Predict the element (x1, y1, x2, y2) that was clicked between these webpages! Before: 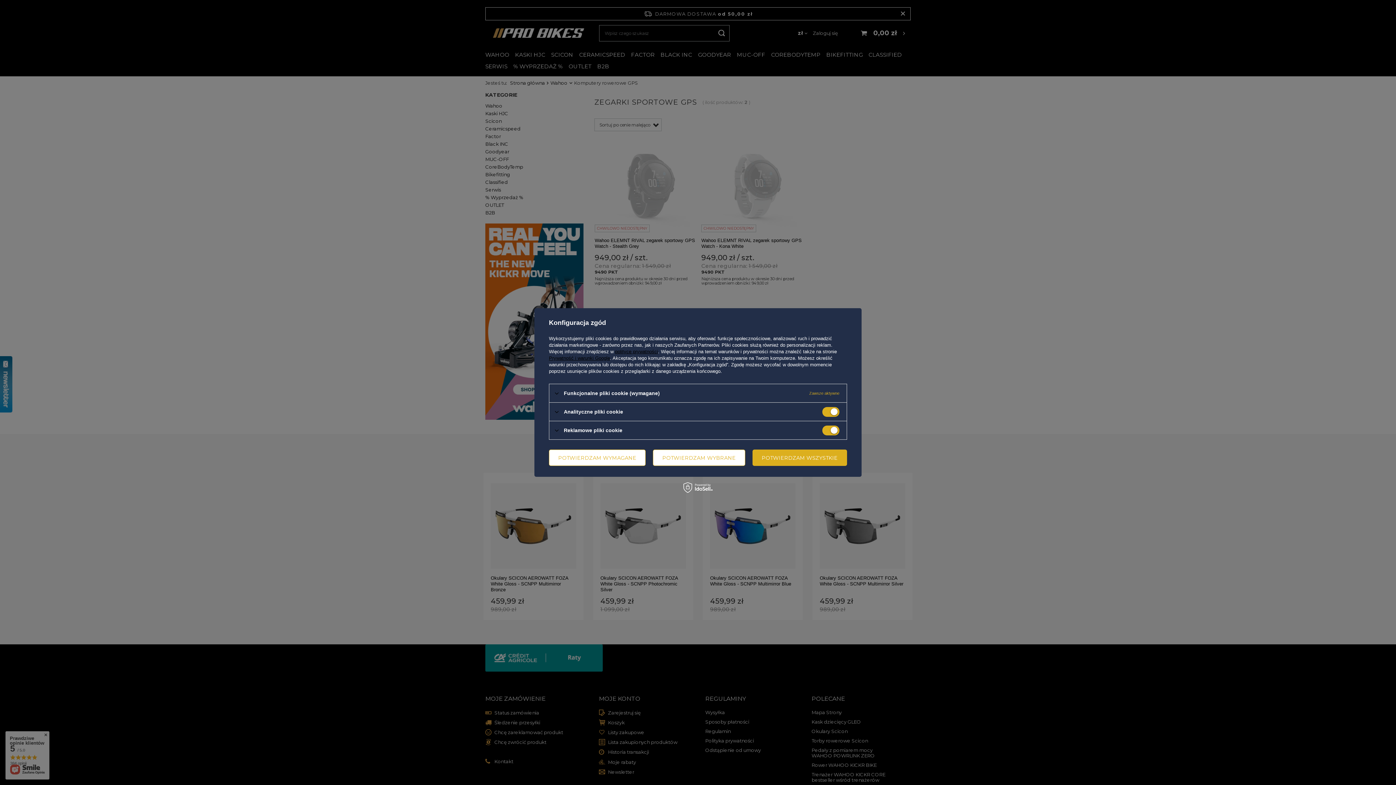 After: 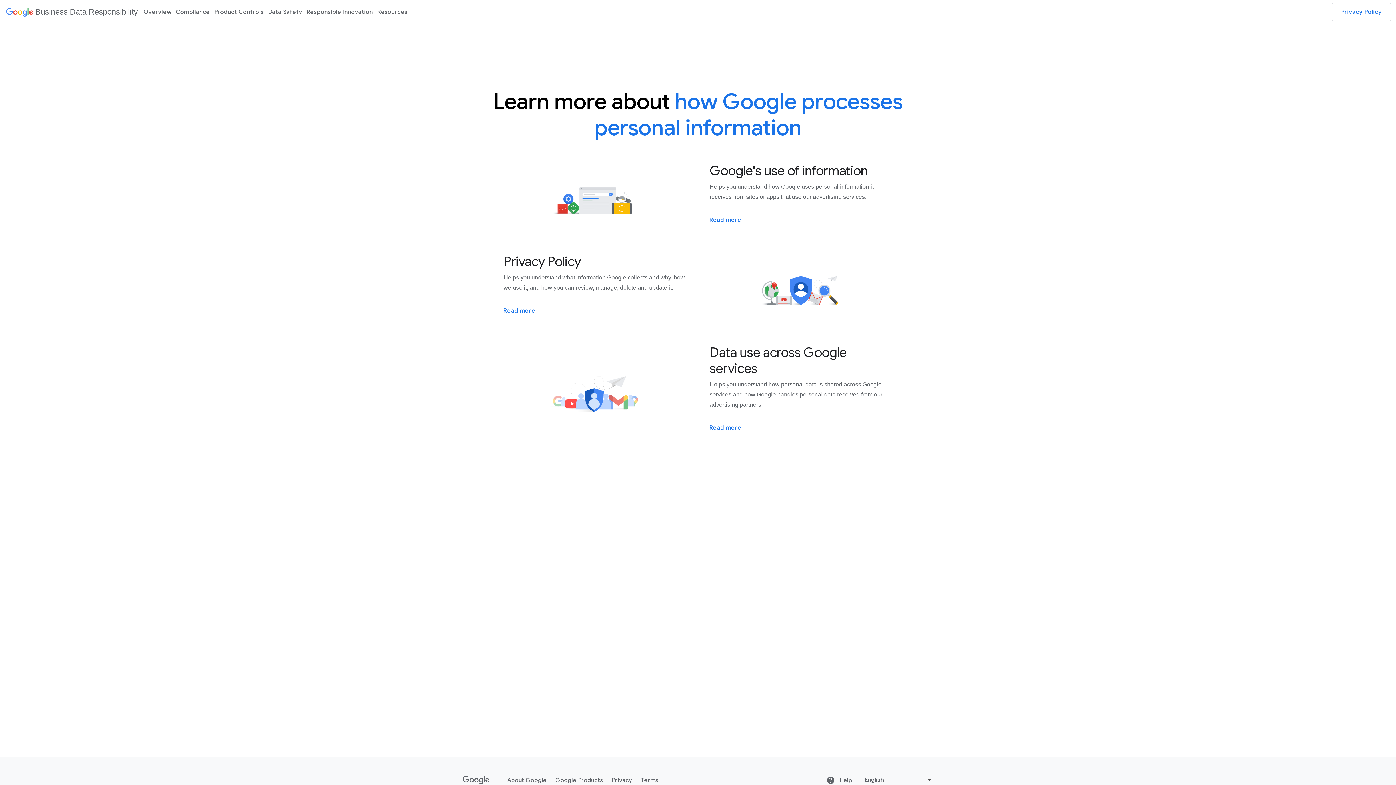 Action: label: Prywatność i warunki Google bbox: (549, 355, 610, 361)